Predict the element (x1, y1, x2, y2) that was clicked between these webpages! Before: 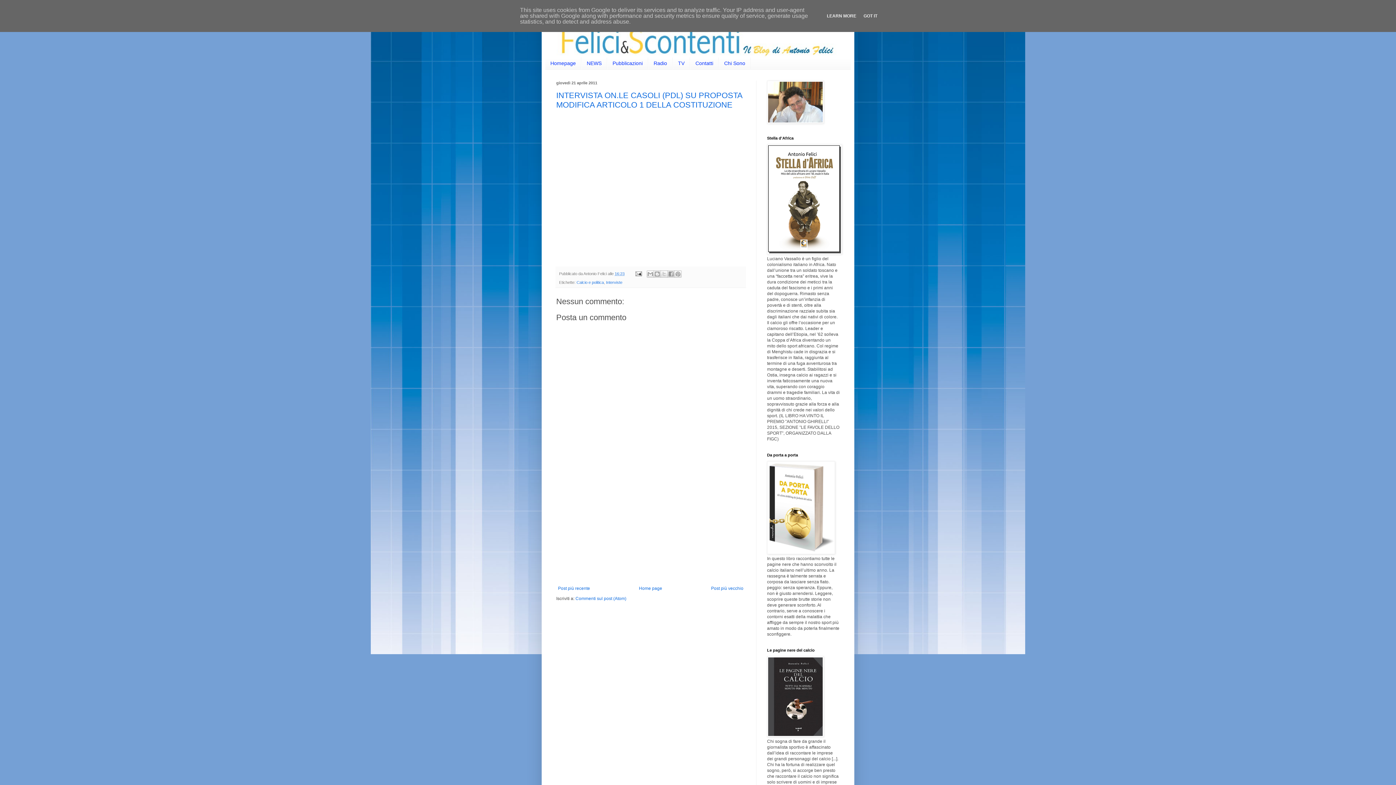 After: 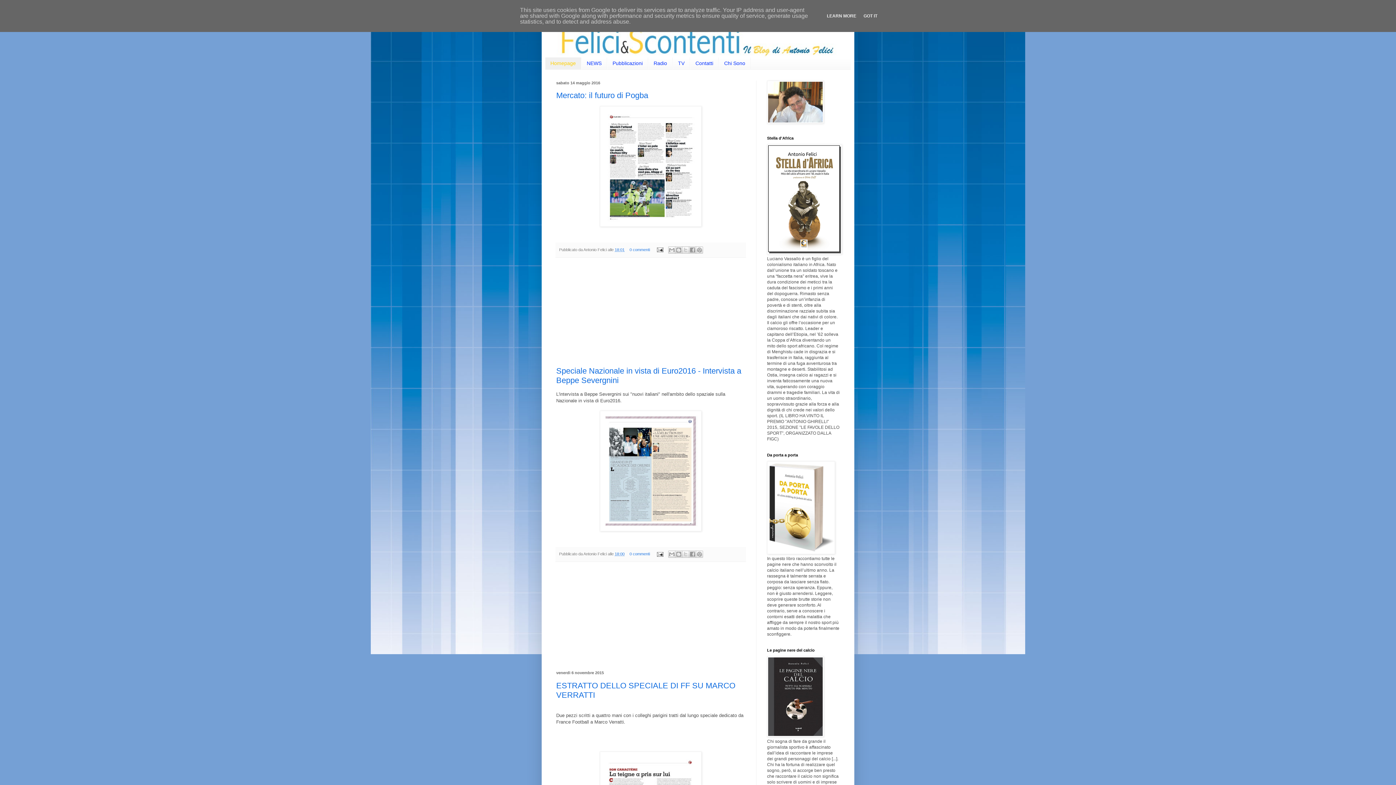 Action: label: Homepage bbox: (545, 57, 581, 69)